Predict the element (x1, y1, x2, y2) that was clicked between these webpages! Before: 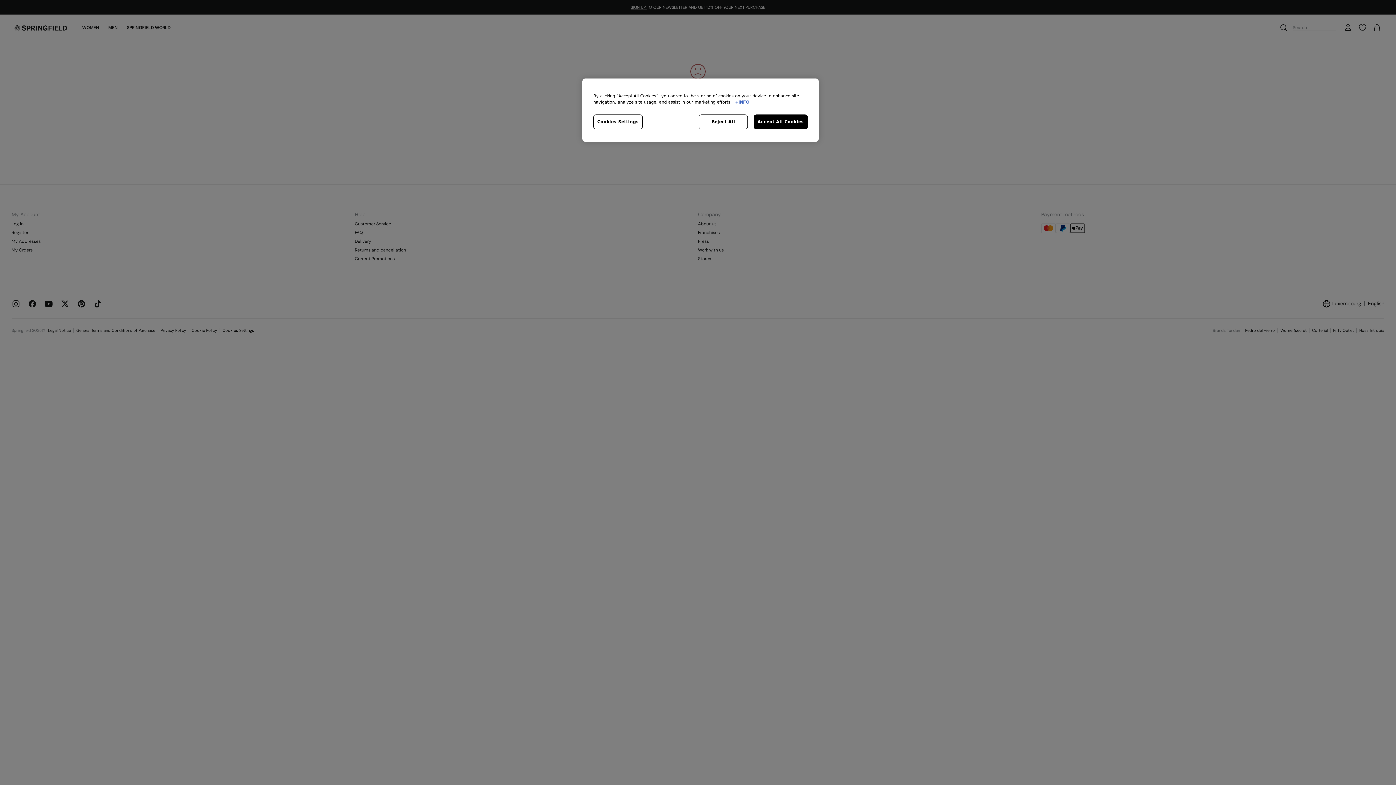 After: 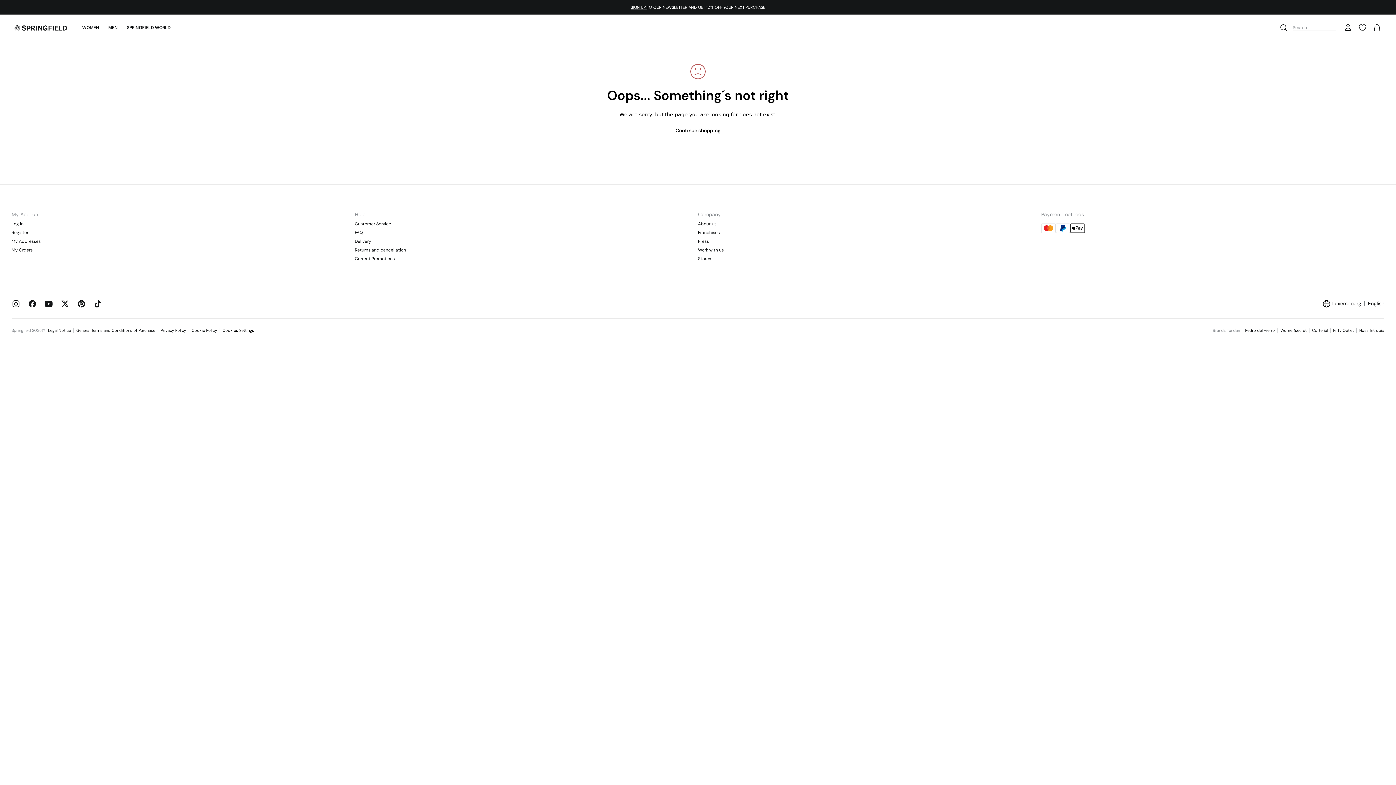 Action: bbox: (699, 114, 748, 129) label: Reject All